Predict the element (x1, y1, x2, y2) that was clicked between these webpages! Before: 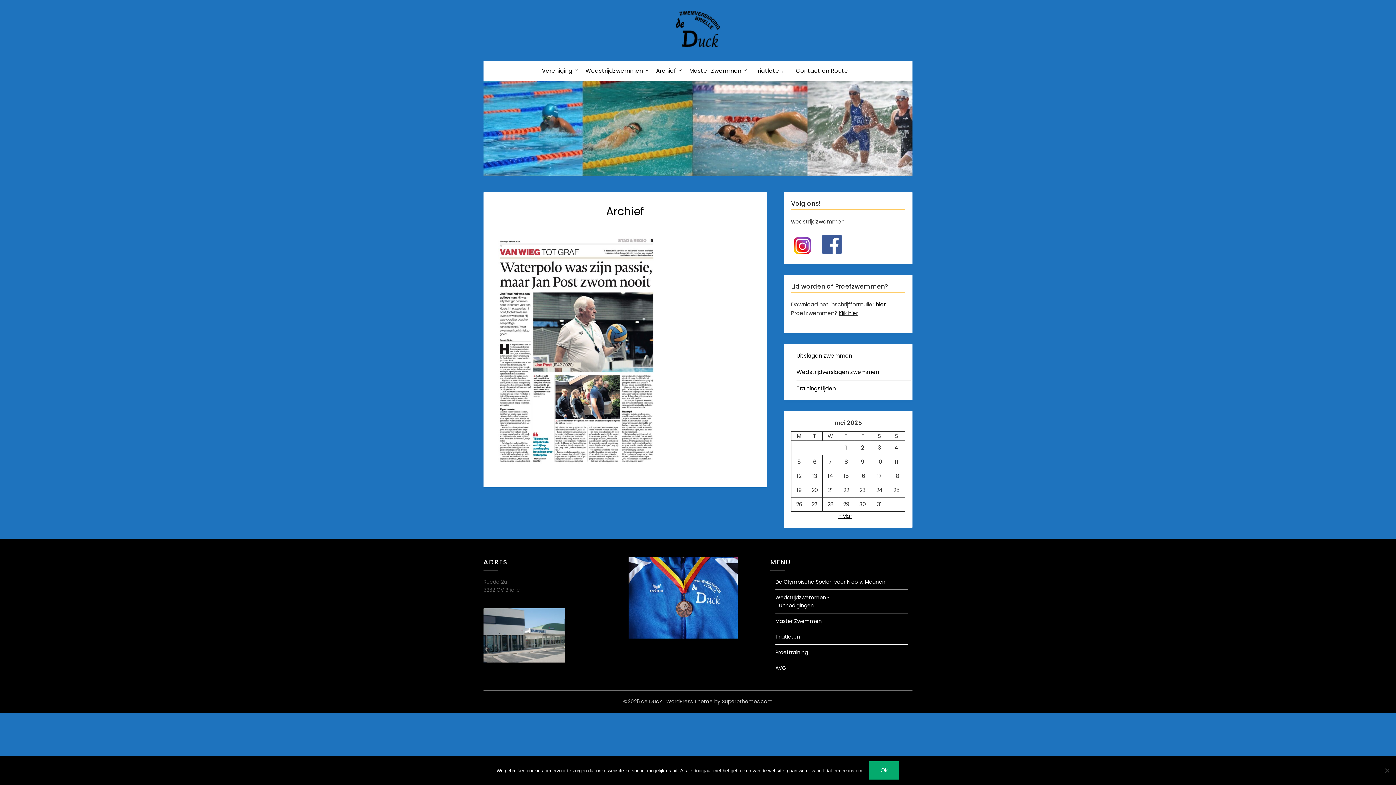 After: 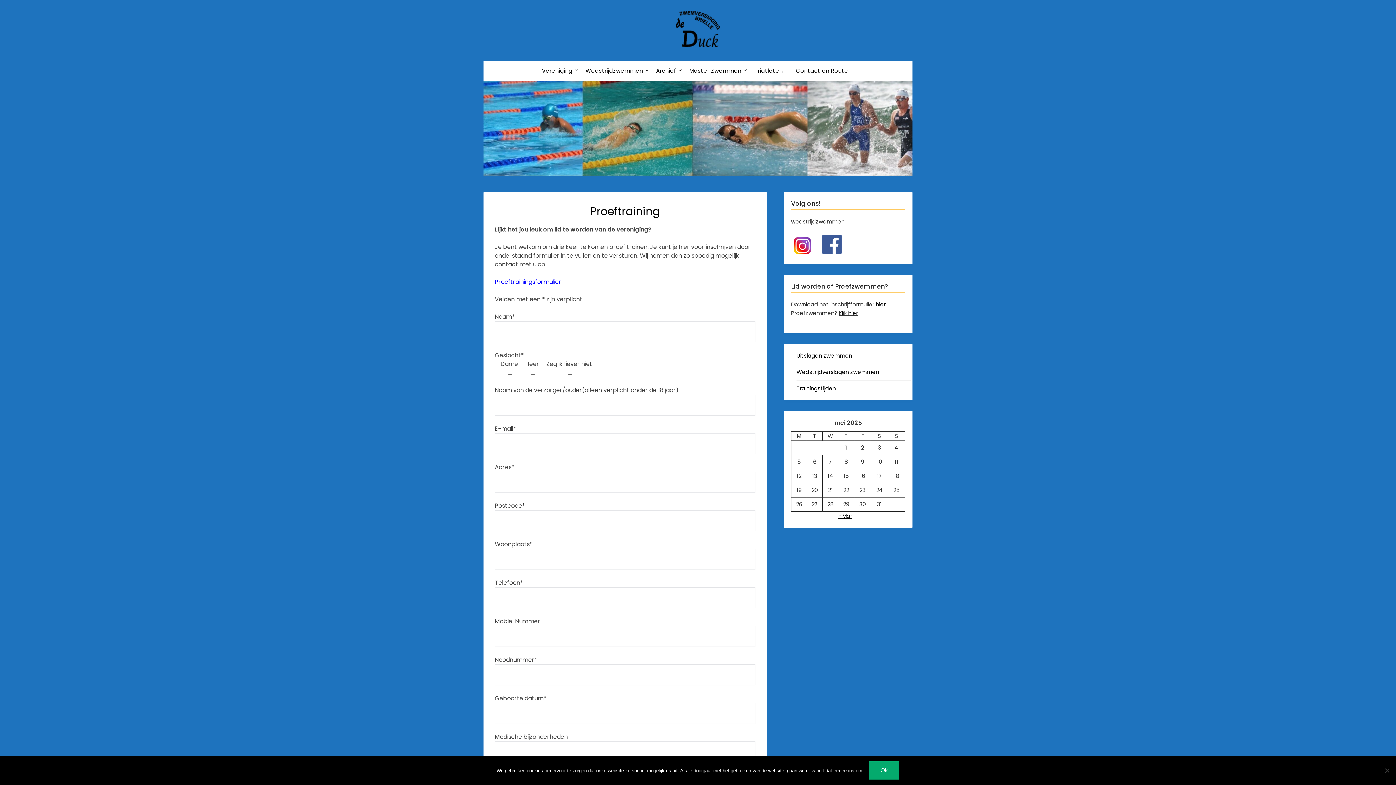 Action: label: Klik hier bbox: (838, 309, 858, 317)